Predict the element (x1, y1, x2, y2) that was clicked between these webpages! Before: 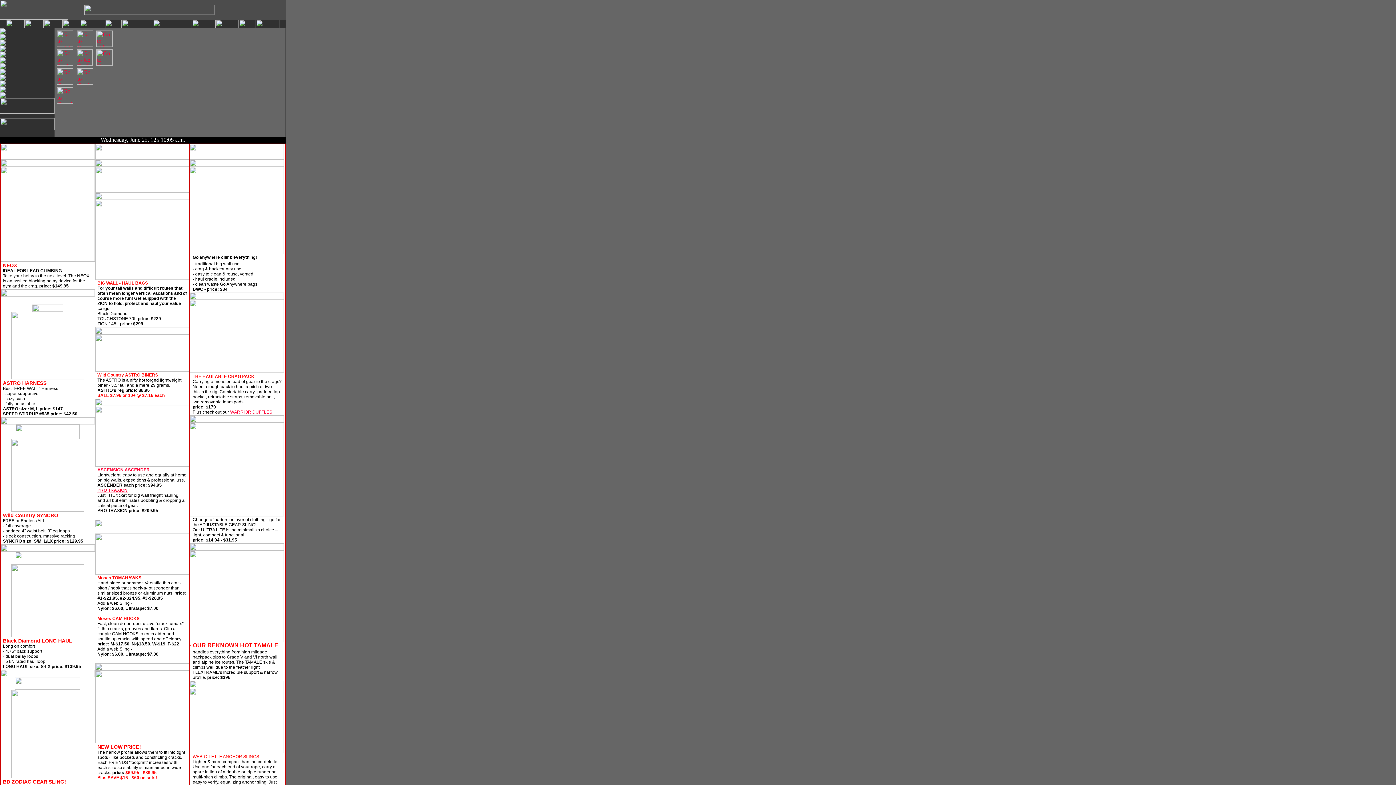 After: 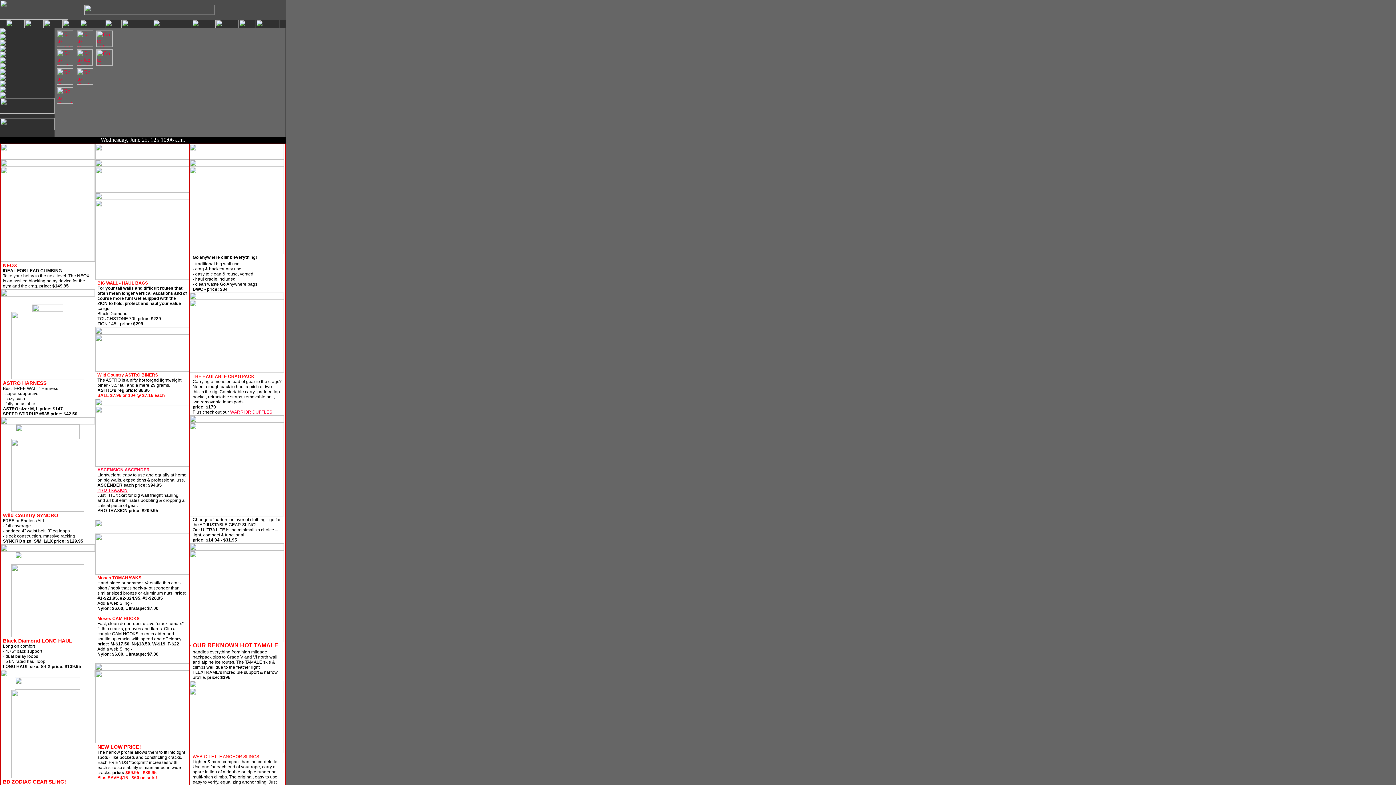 Action: bbox: (76, 41, 93, 48)